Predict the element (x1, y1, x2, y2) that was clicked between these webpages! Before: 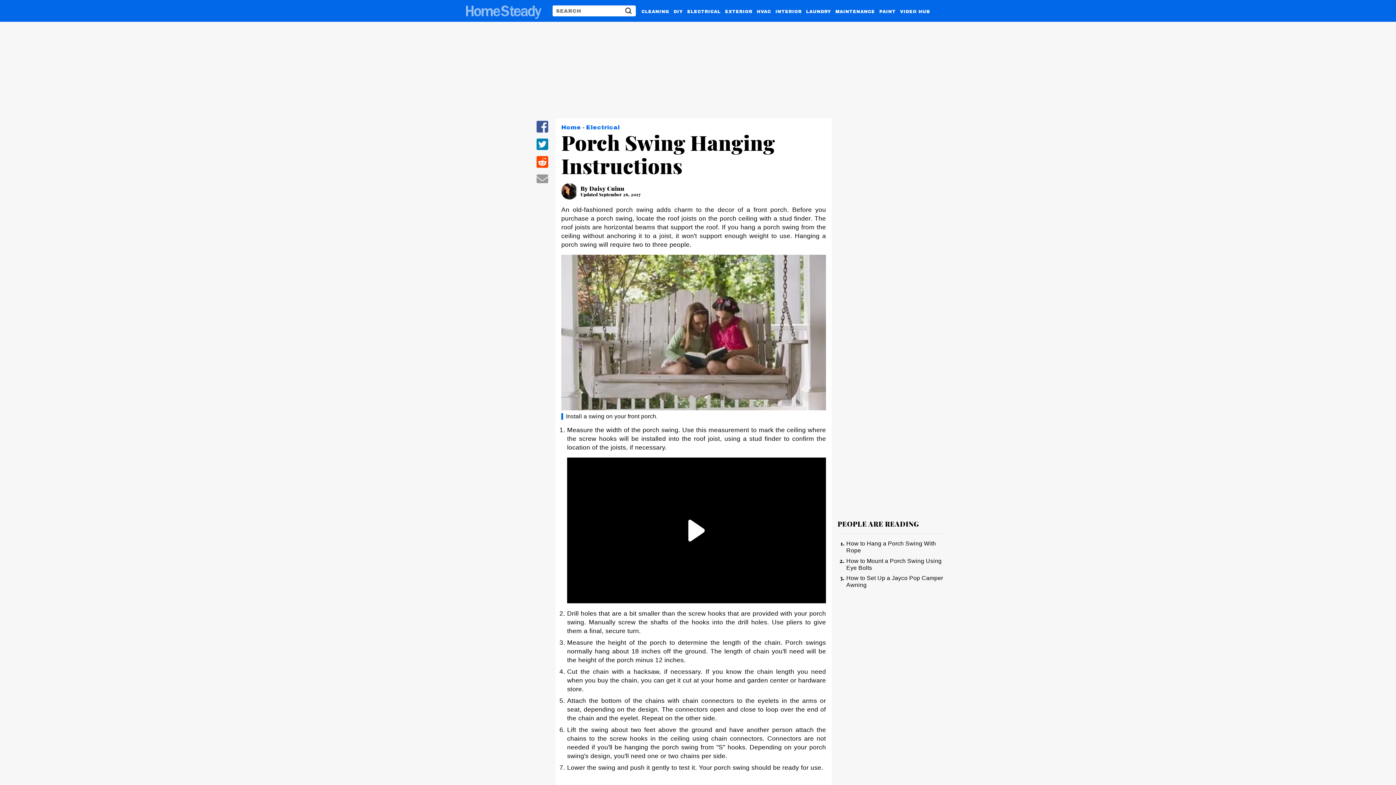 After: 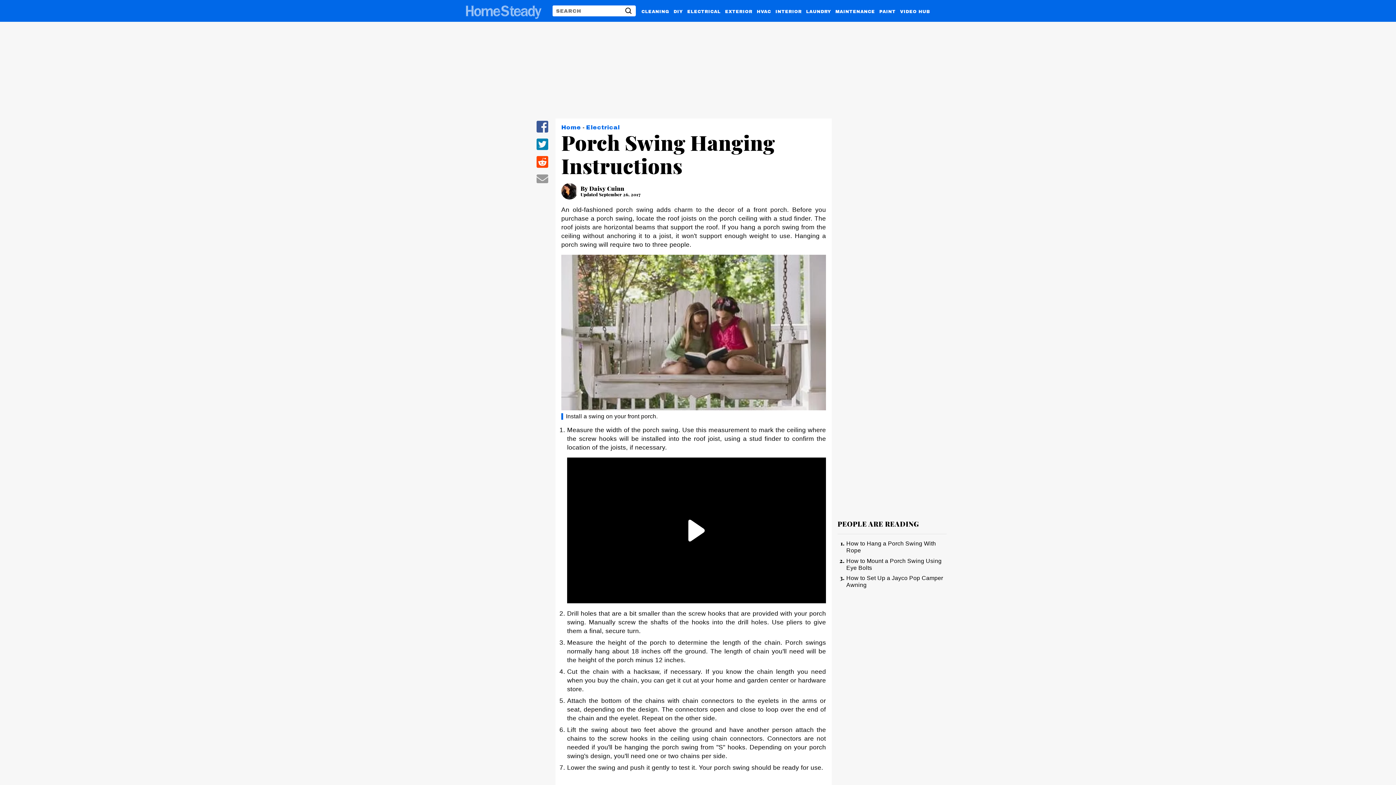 Action: bbox: (586, 124, 620, 130) label: Electrical